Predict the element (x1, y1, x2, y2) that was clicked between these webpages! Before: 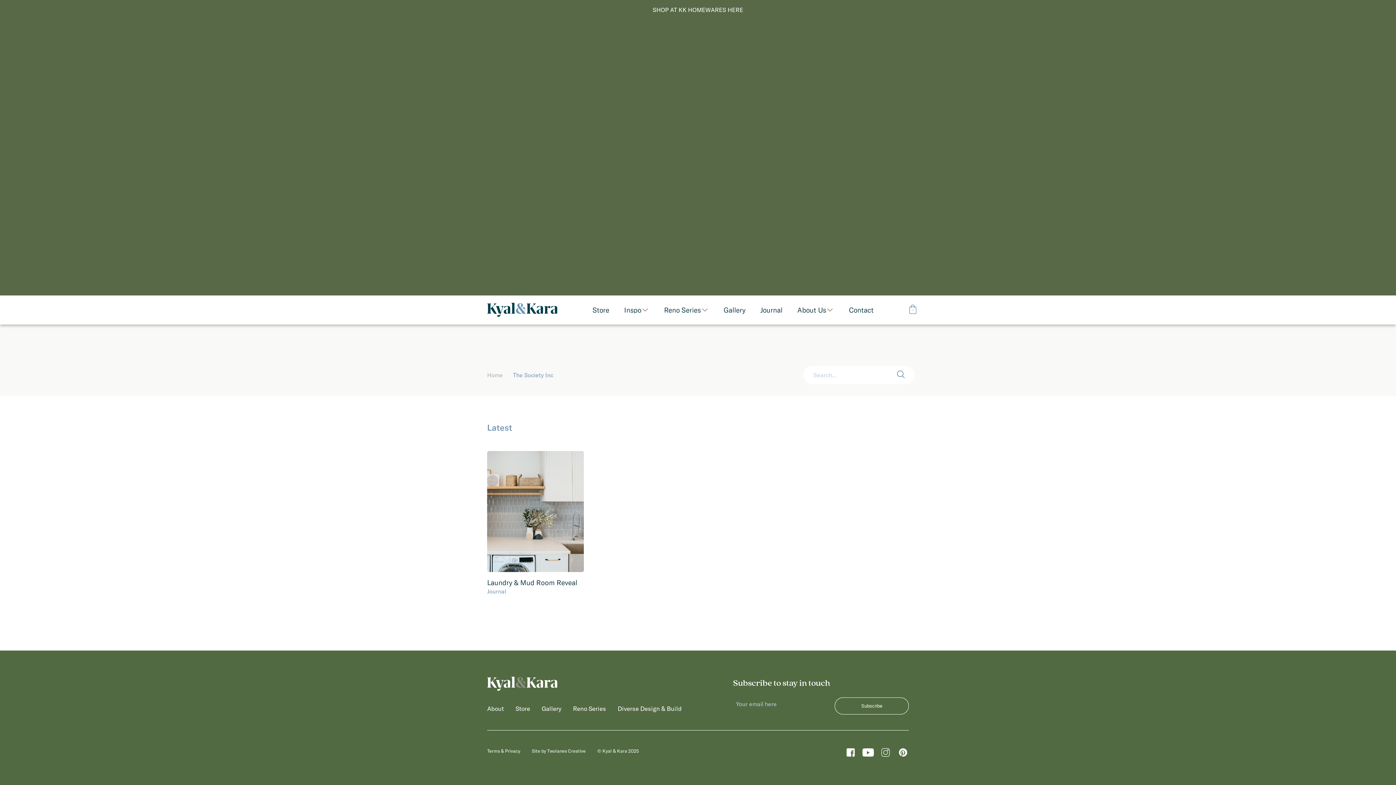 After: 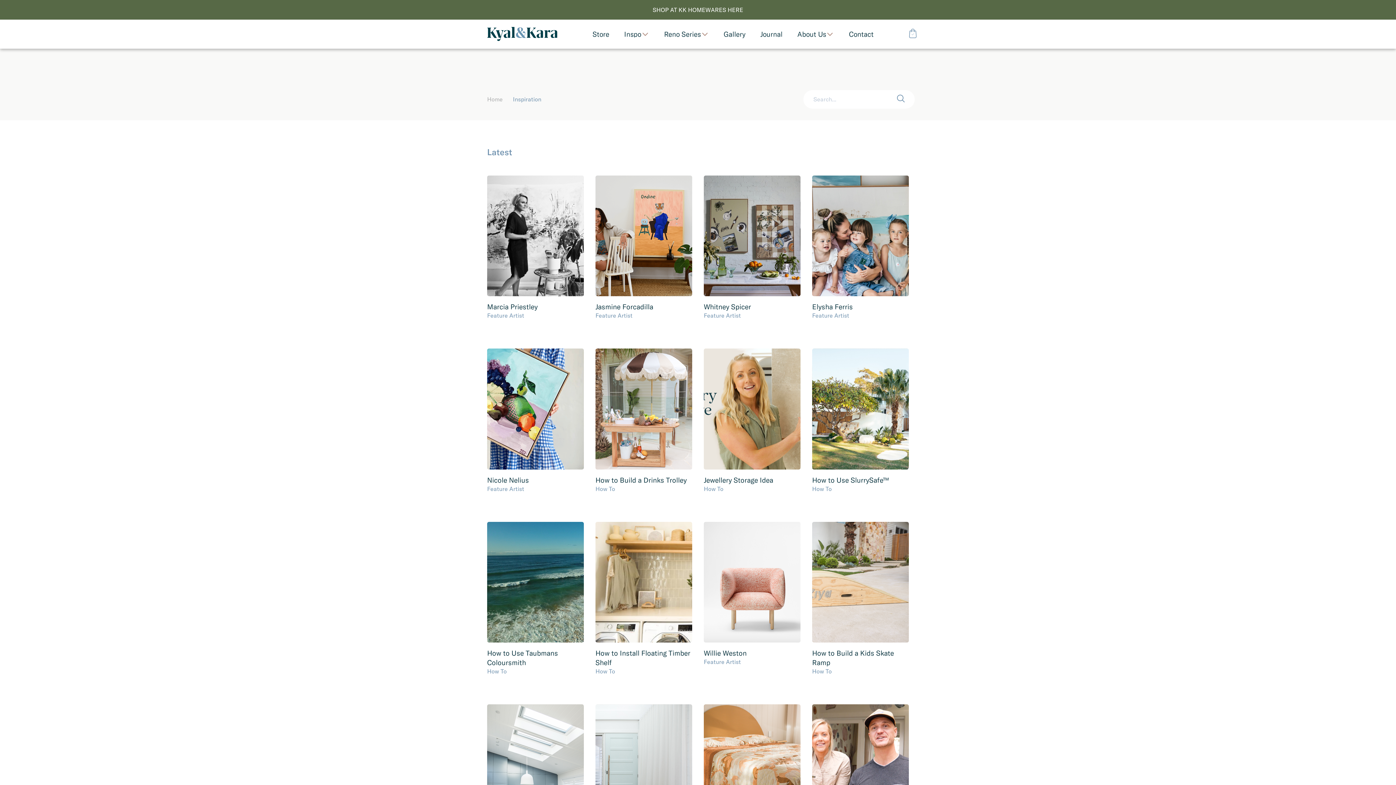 Action: bbox: (624, 306, 649, 313) label: Inspo